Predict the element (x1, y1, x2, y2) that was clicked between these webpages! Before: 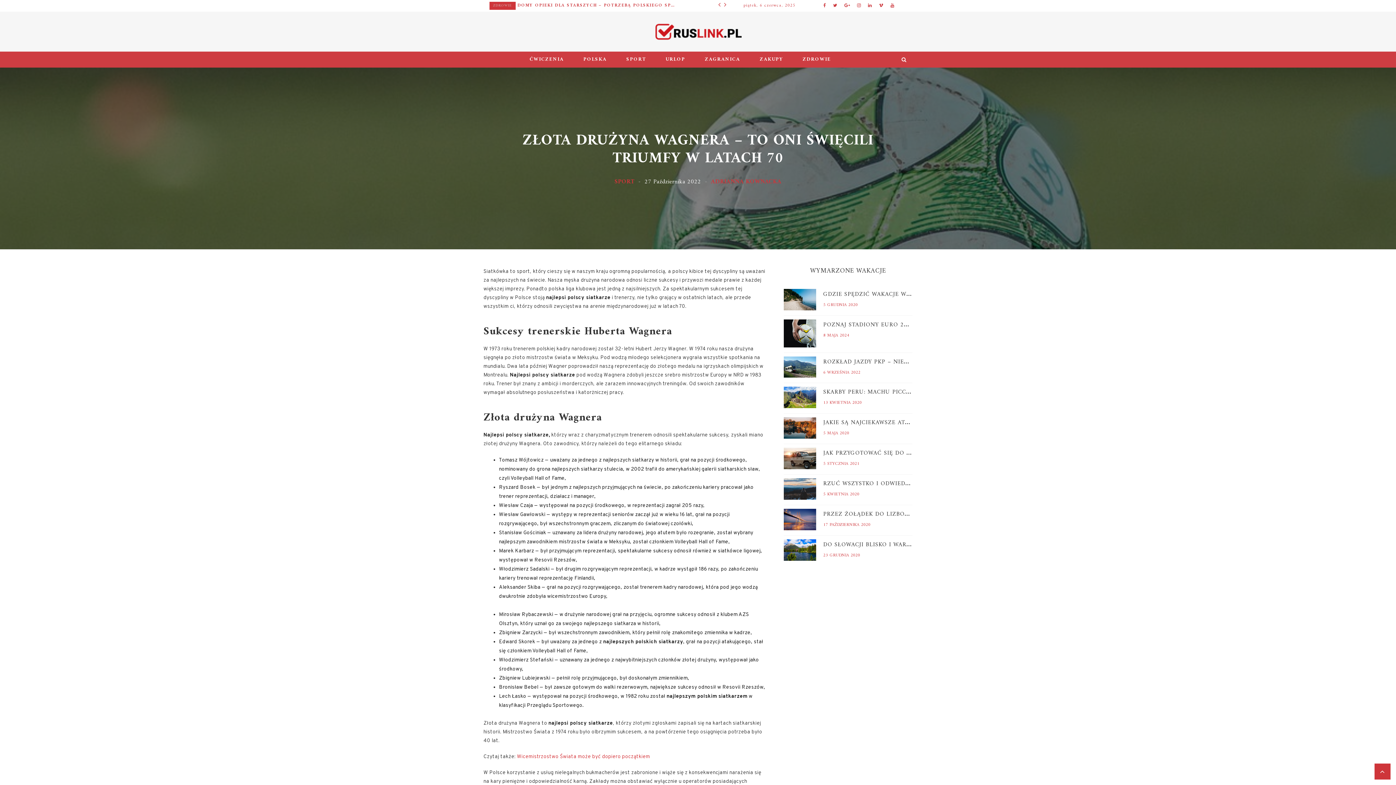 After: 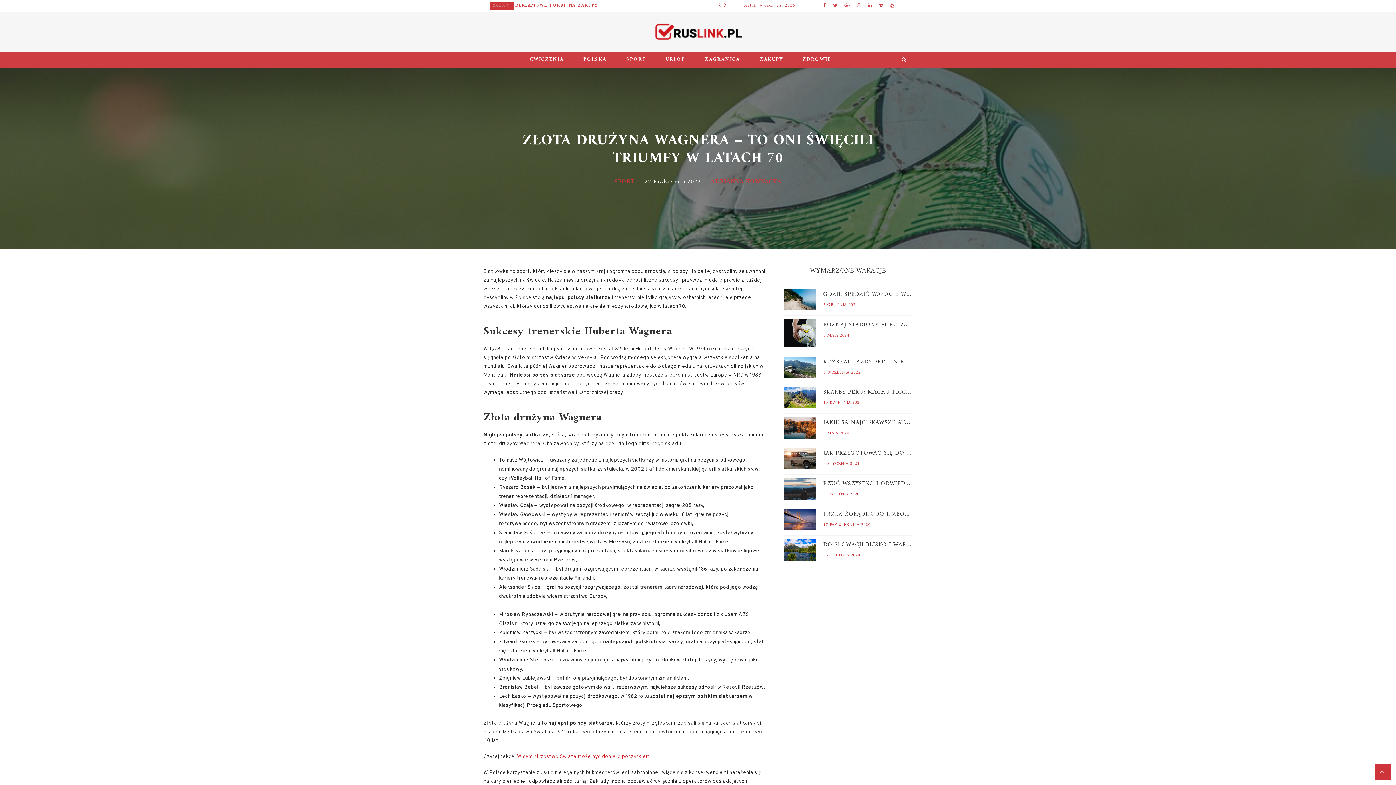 Action: bbox: (853, 2, 864, 9)